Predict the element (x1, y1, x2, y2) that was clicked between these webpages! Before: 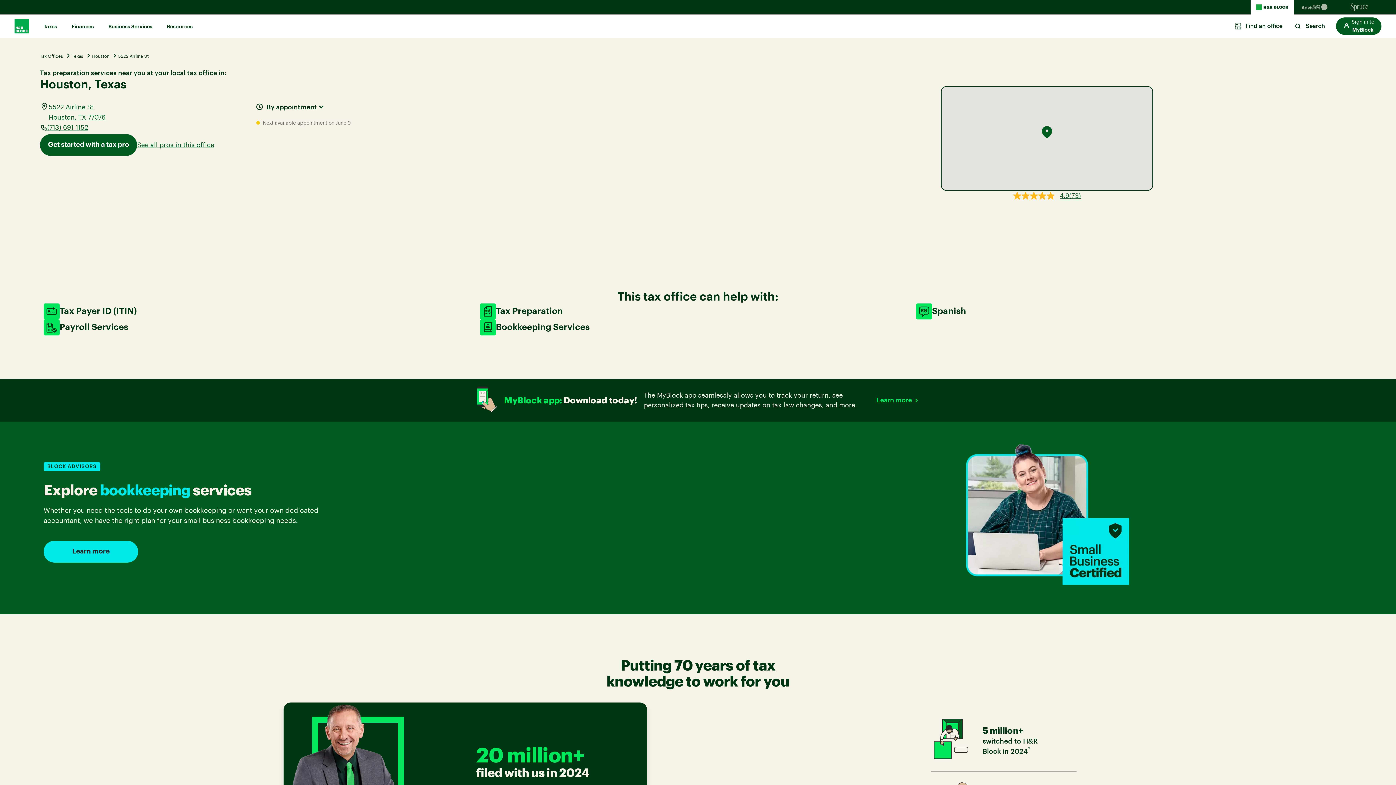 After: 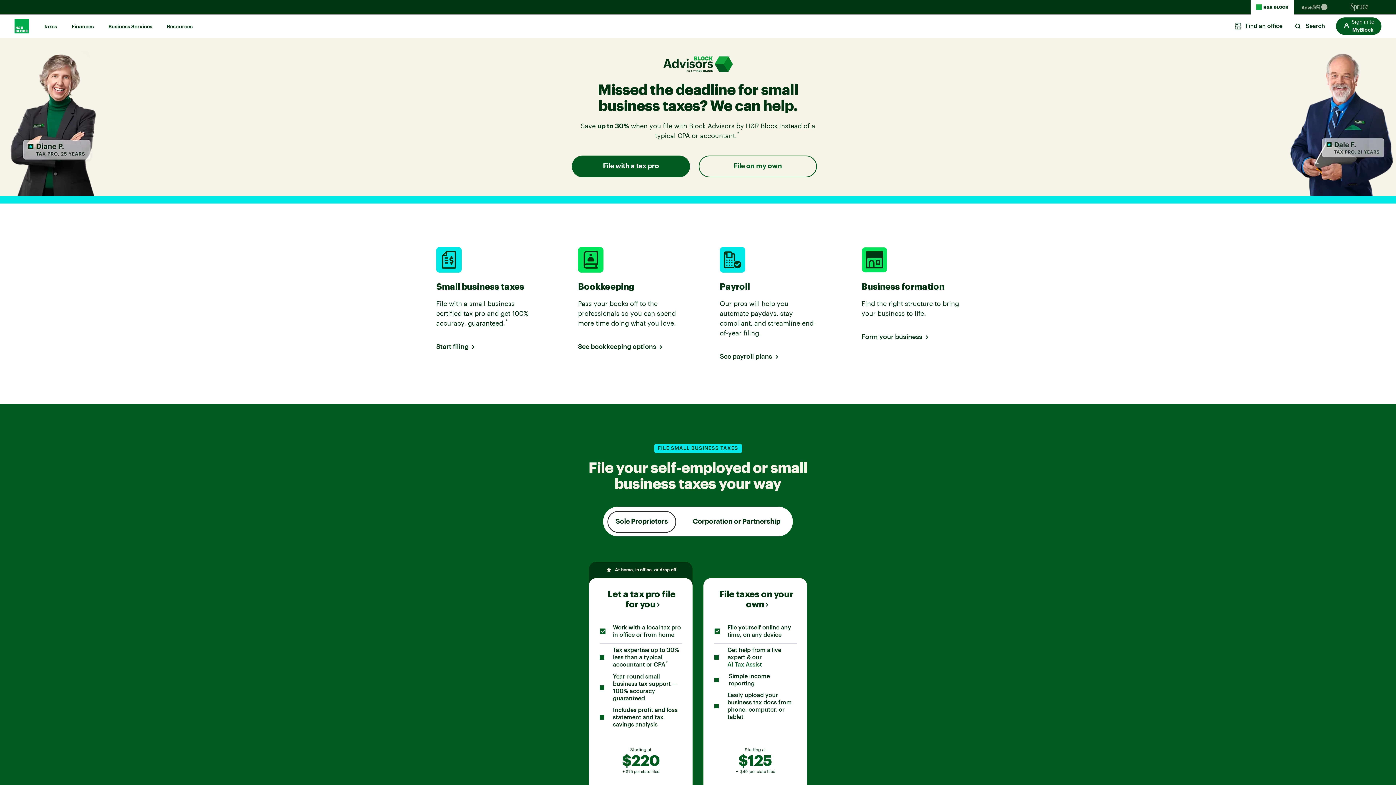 Action: label: Business Services bbox: (108, 23, 152, 30)